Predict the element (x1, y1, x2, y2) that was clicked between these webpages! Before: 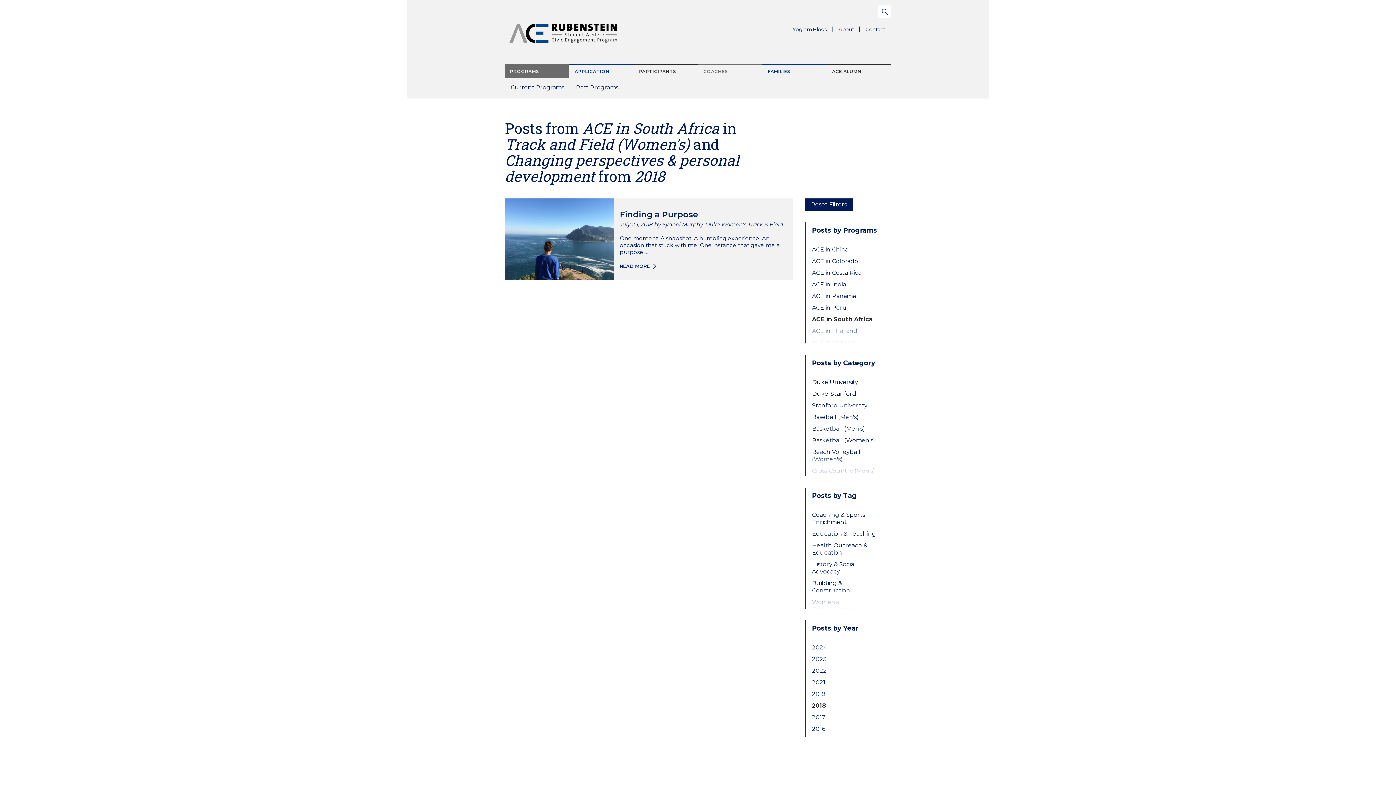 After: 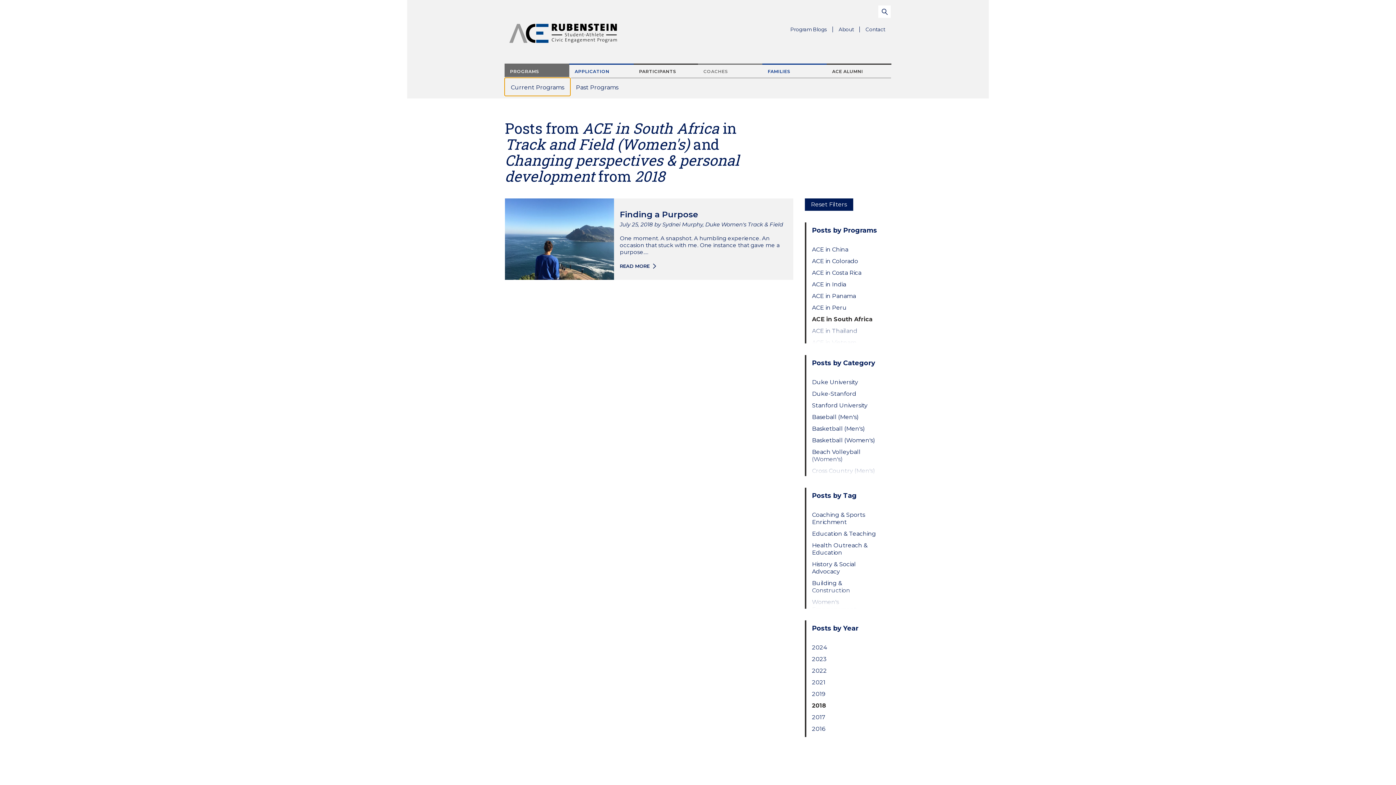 Action: label: PROGRAMS bbox: (504, 63, 569, 78)